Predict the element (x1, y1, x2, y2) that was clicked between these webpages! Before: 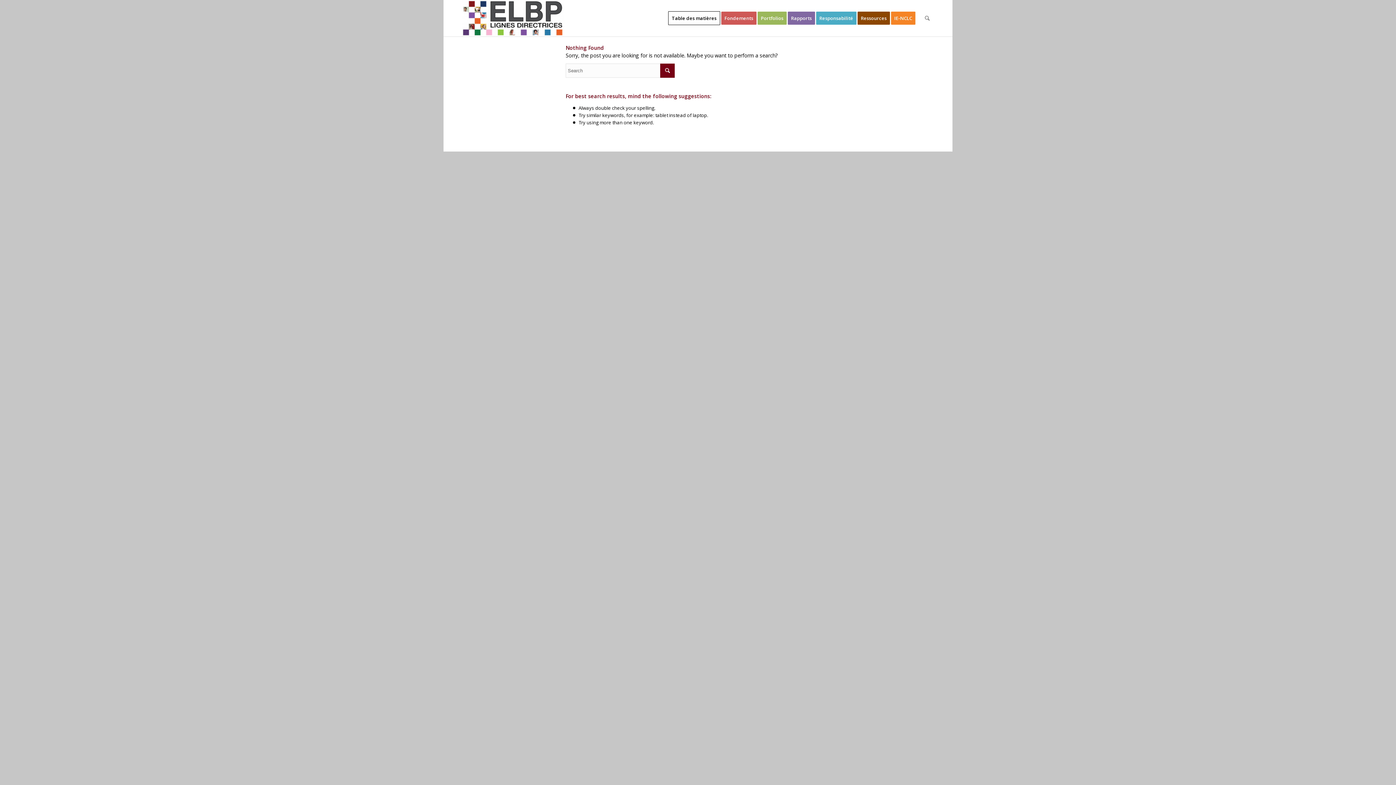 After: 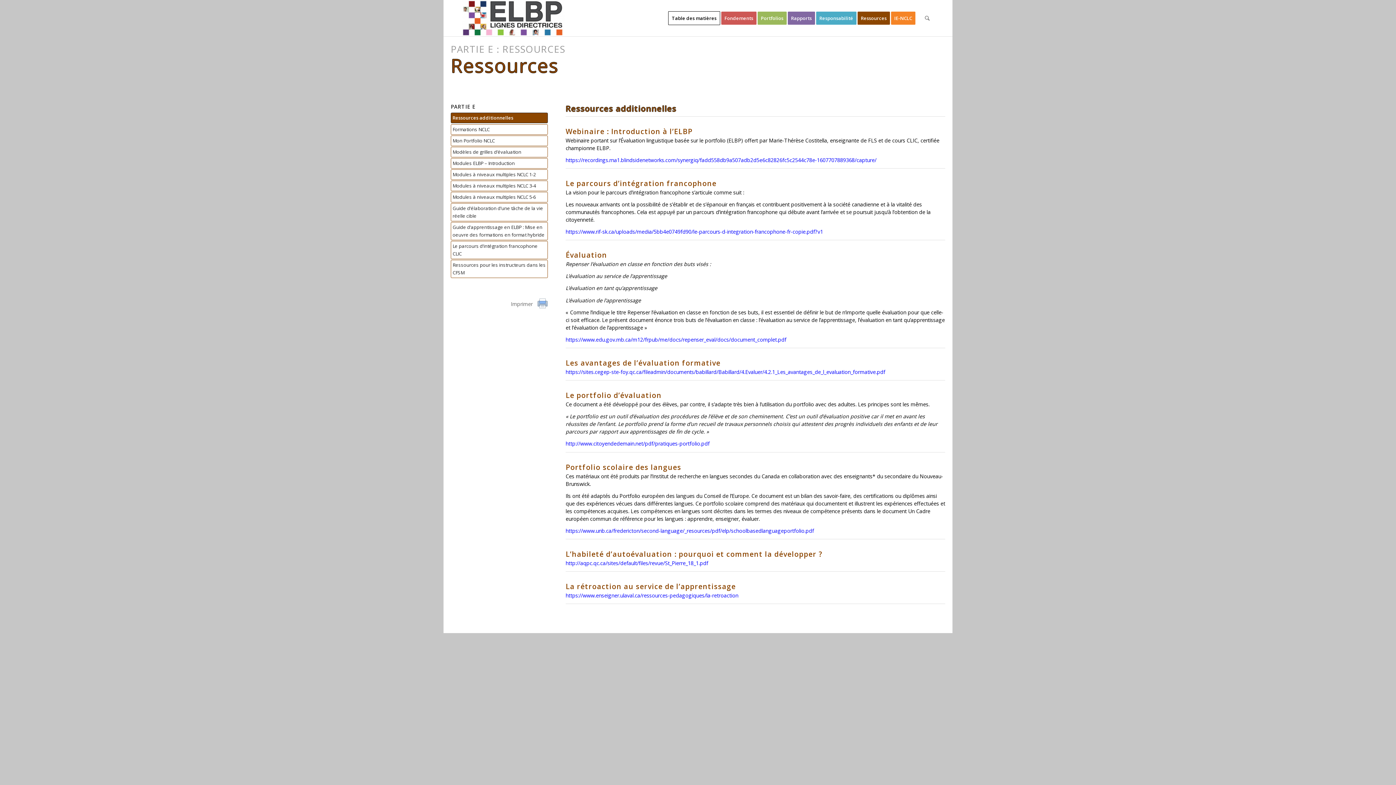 Action: bbox: (857, 0, 894, 36) label: Ressources